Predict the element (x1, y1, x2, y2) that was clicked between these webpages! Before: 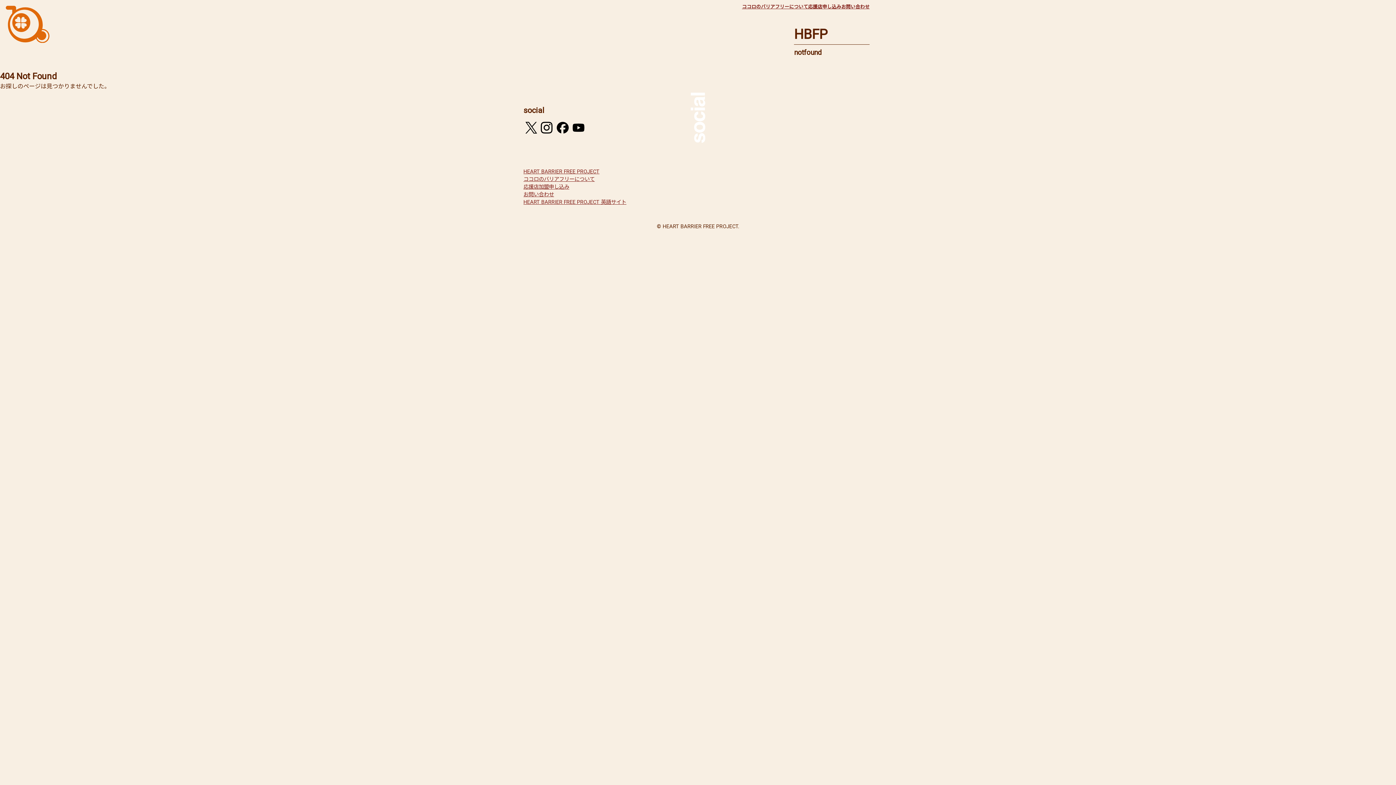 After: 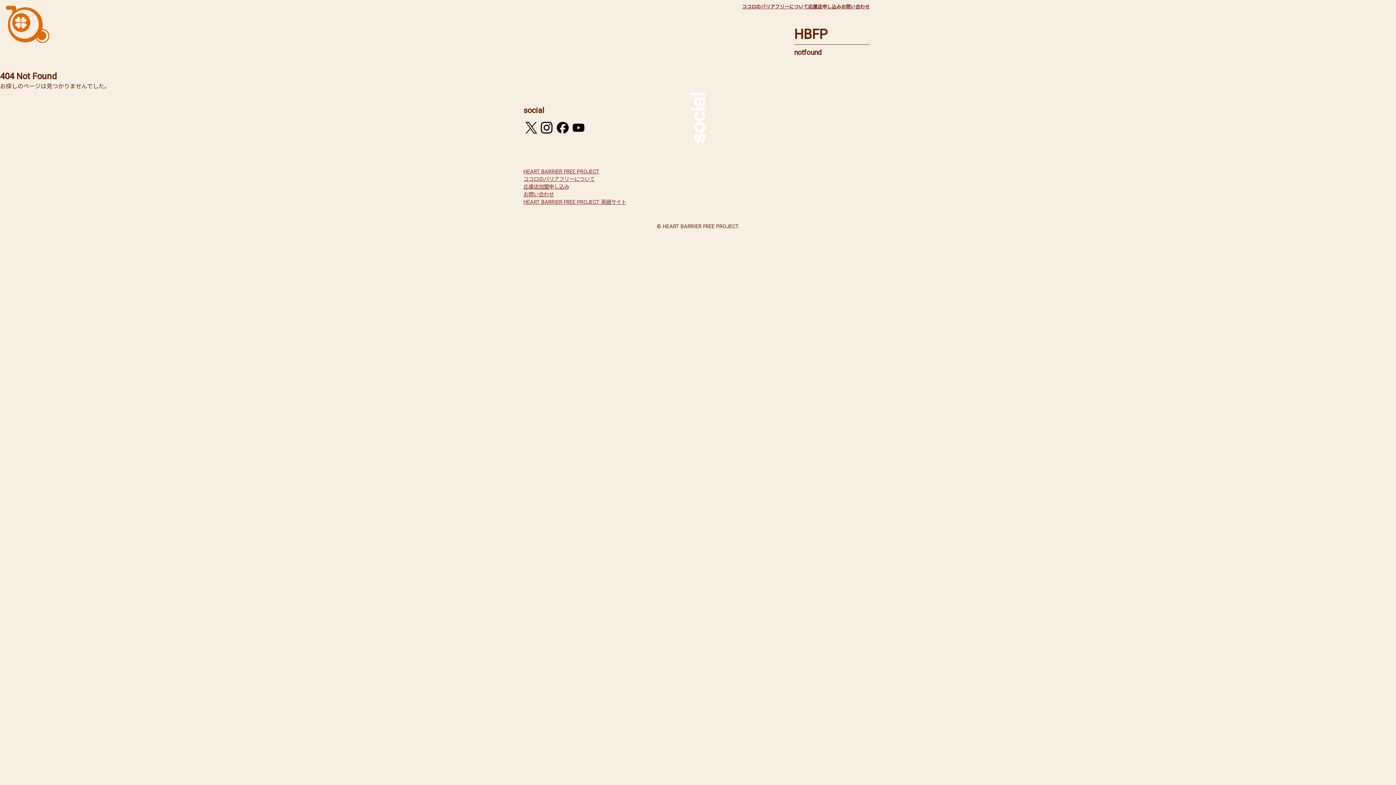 Action: bbox: (555, 120, 570, 137)